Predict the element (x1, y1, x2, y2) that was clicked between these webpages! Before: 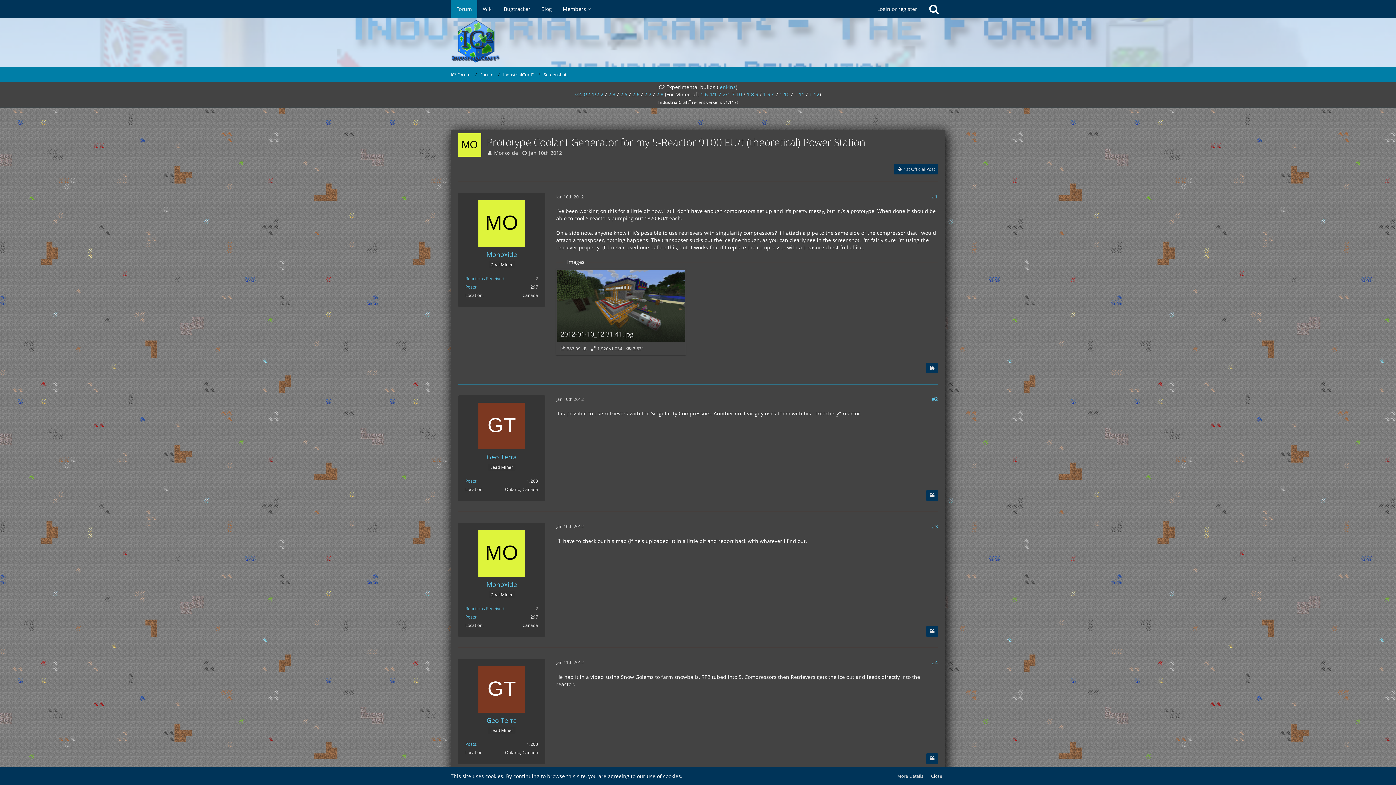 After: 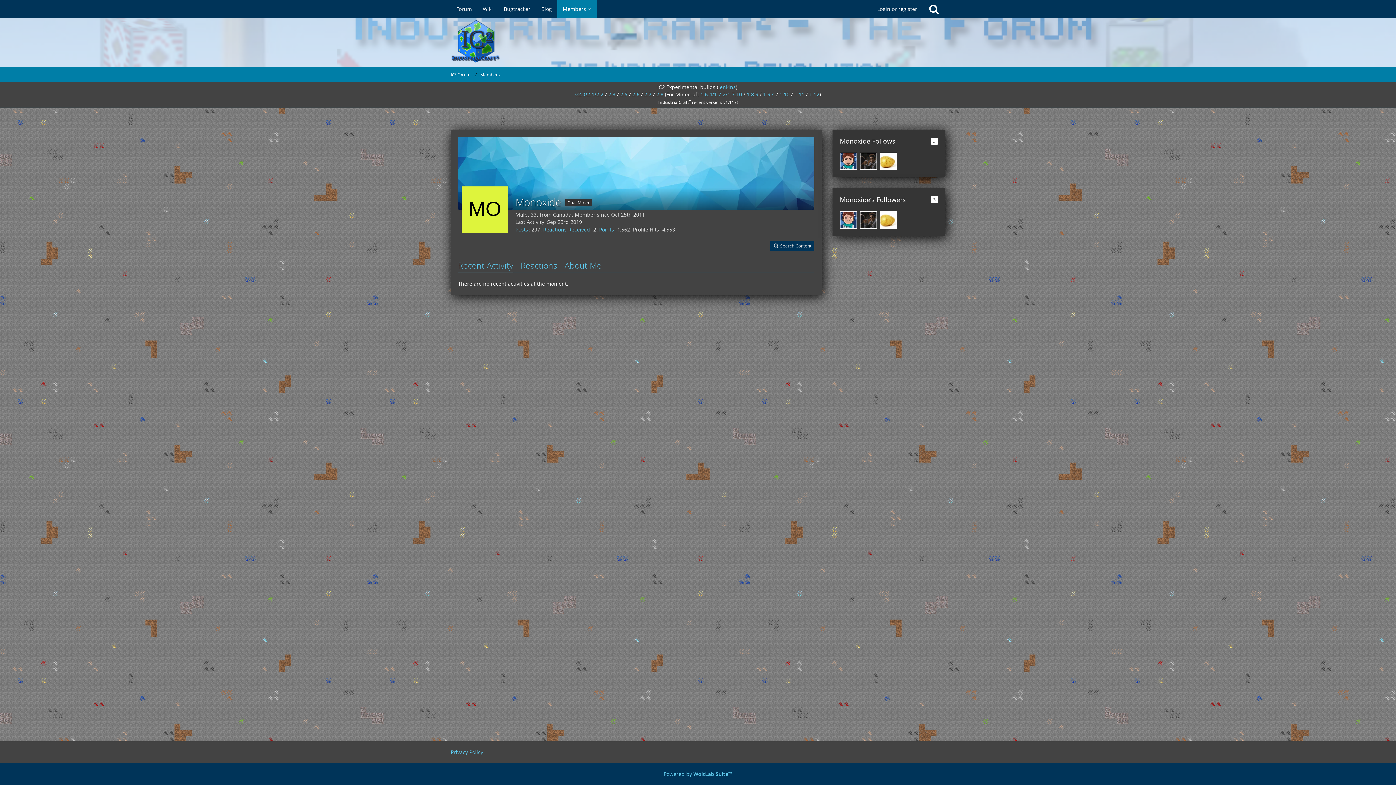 Action: bbox: (486, 580, 517, 589) label: Monoxide